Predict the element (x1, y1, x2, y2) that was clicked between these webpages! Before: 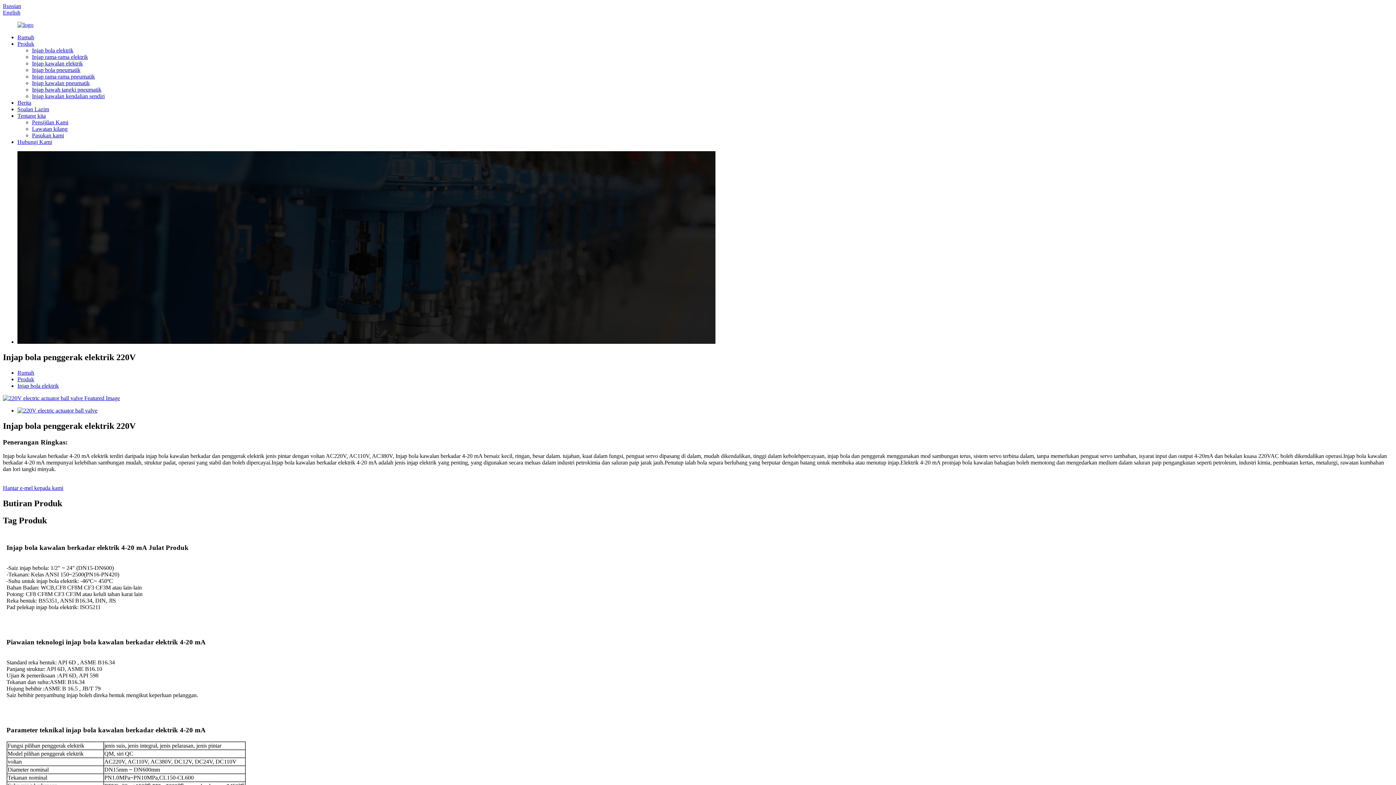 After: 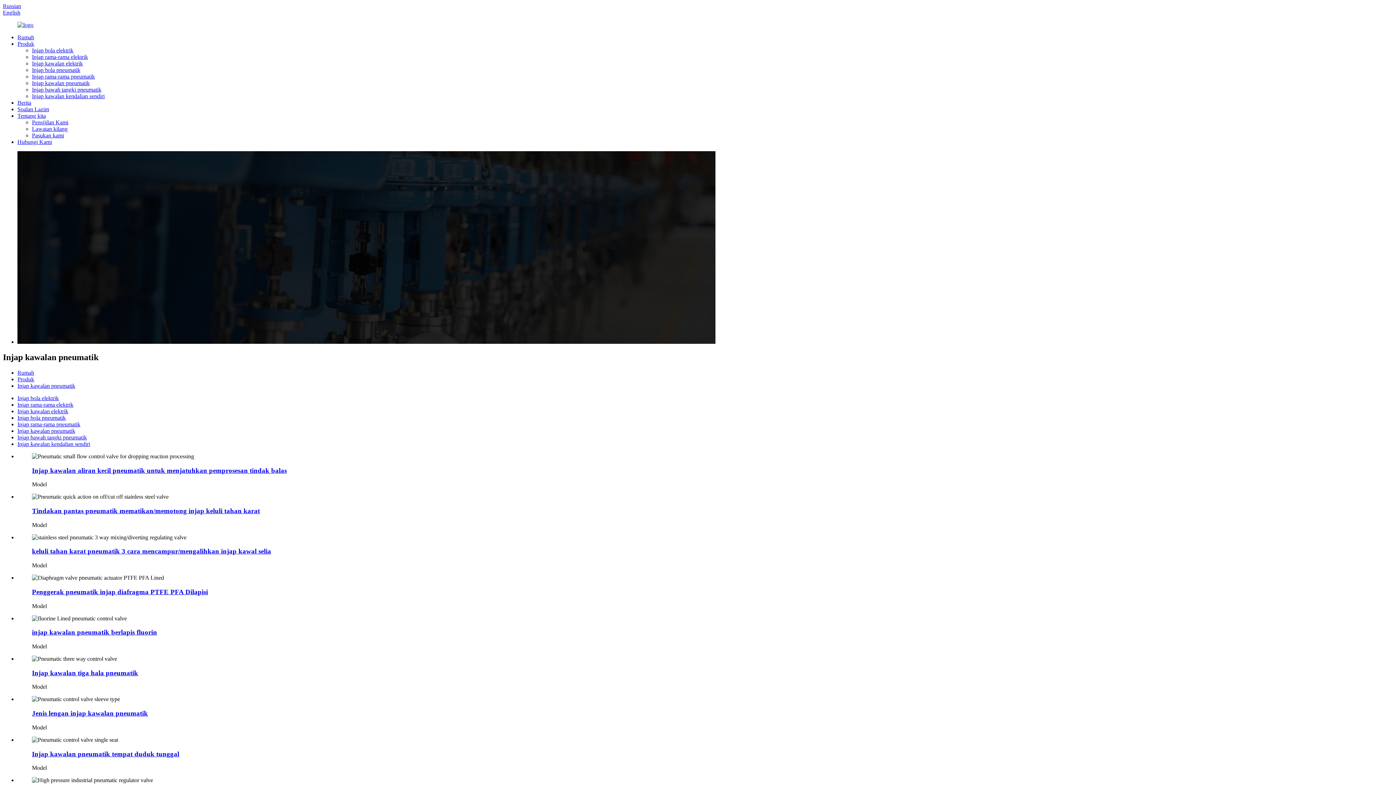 Action: bbox: (32, 80, 89, 86) label: Injap kawalan pneumatik